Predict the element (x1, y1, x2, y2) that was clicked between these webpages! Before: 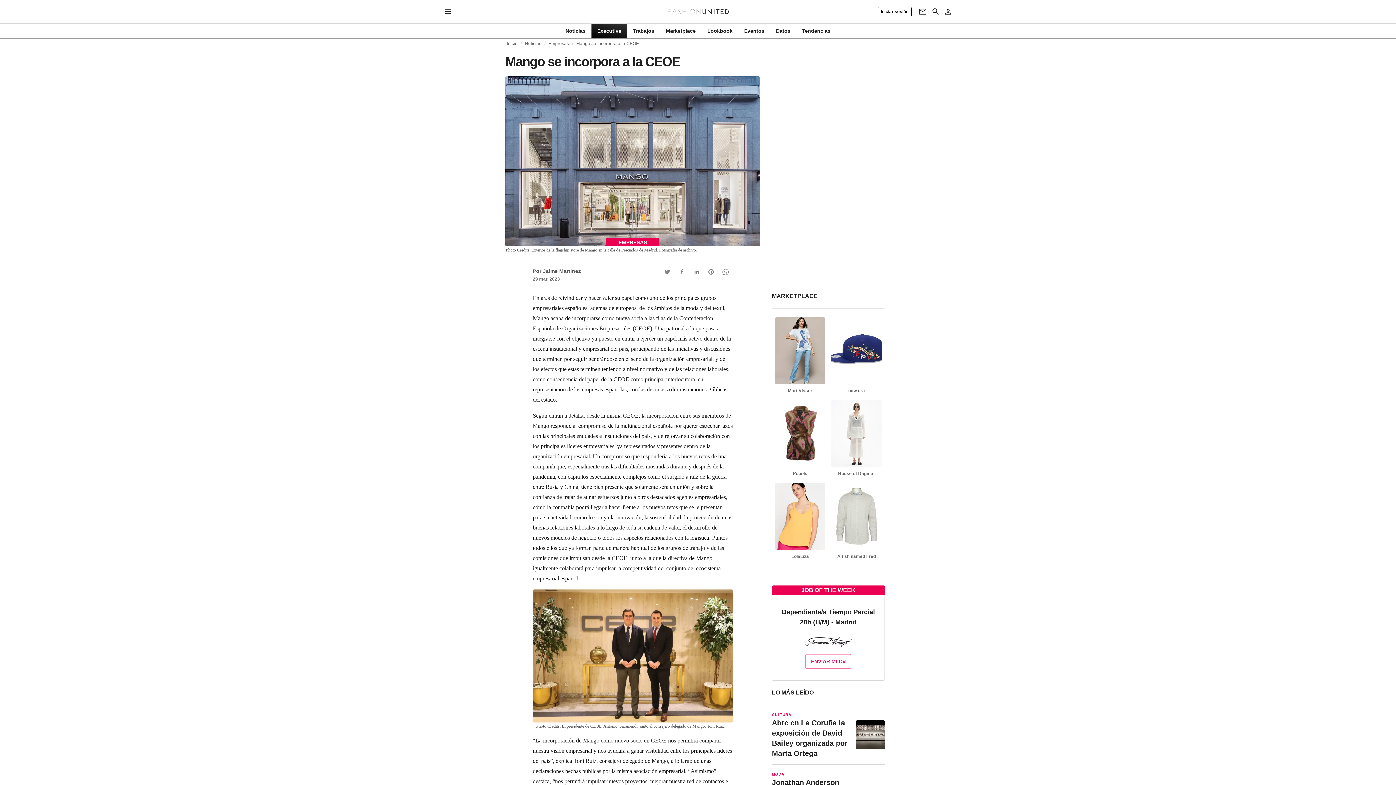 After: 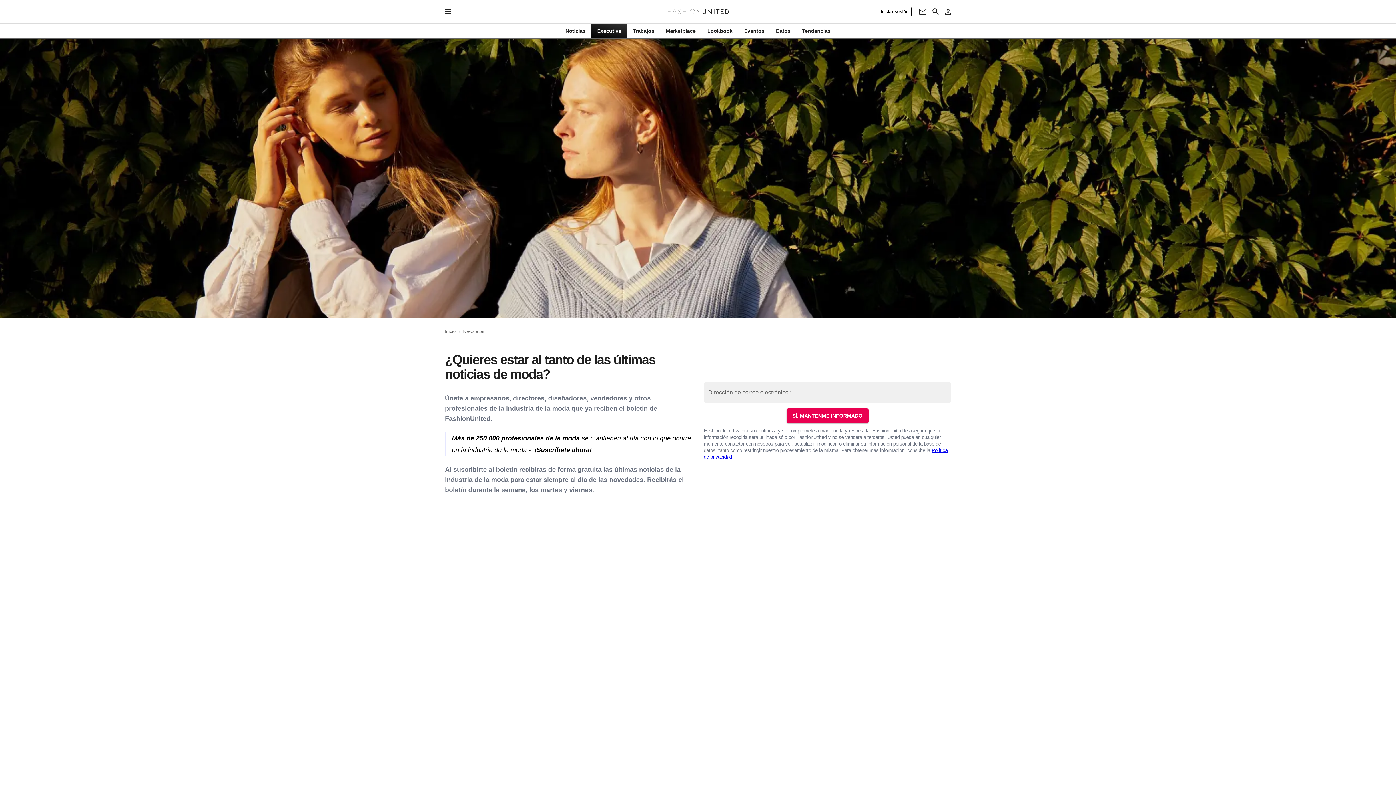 Action: label: Newsletter bbox: (916, 7, 929, 16)